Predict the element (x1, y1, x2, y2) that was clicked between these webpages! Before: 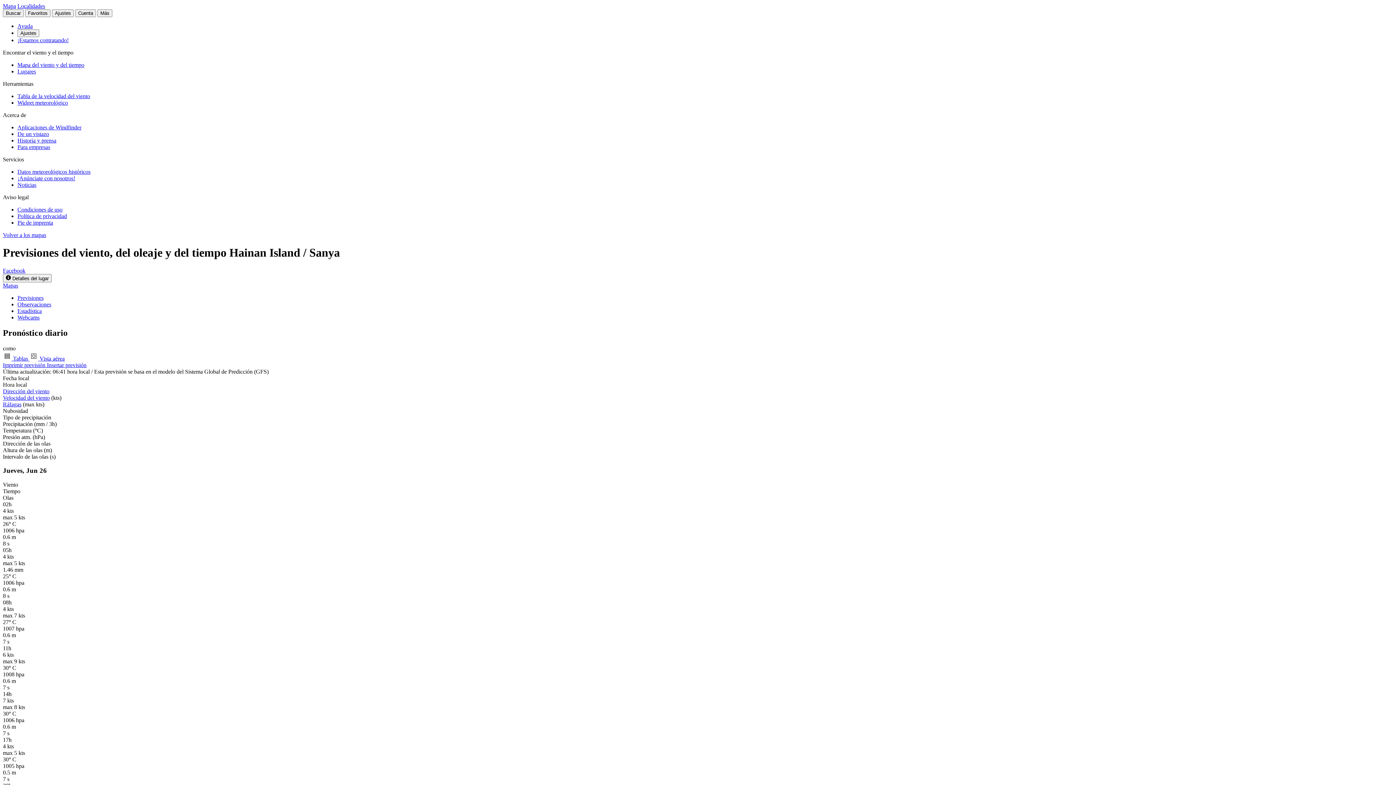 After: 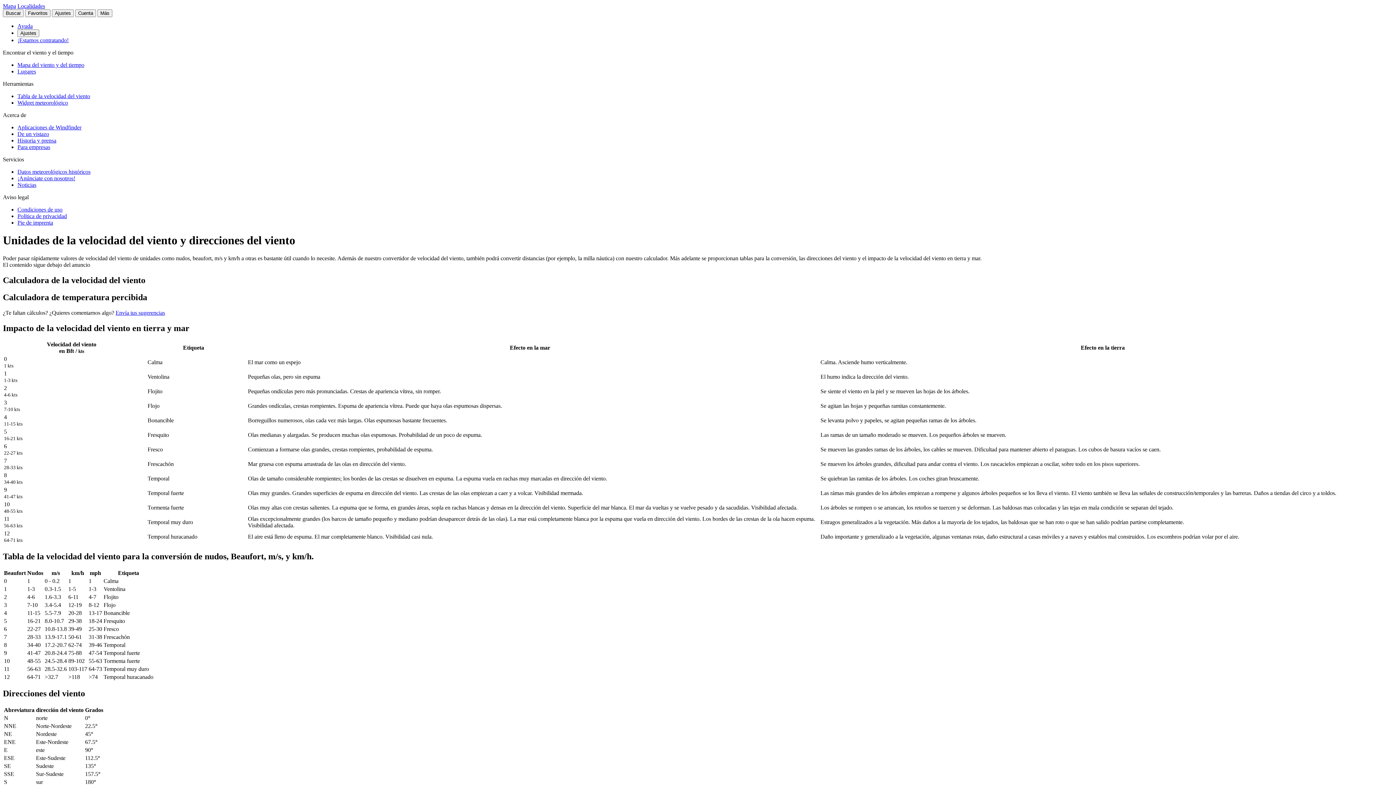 Action: bbox: (2, 394, 49, 400) label: Velocidad del viento